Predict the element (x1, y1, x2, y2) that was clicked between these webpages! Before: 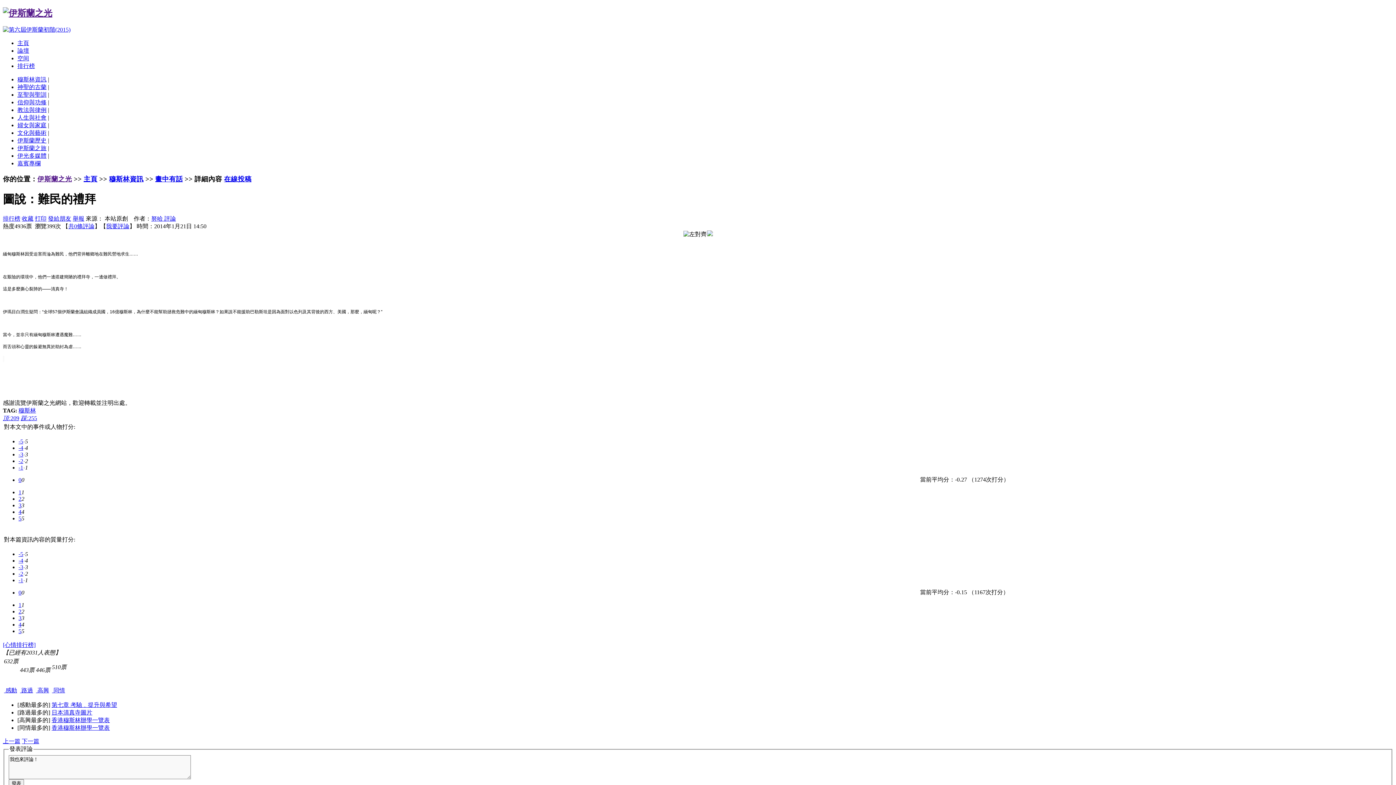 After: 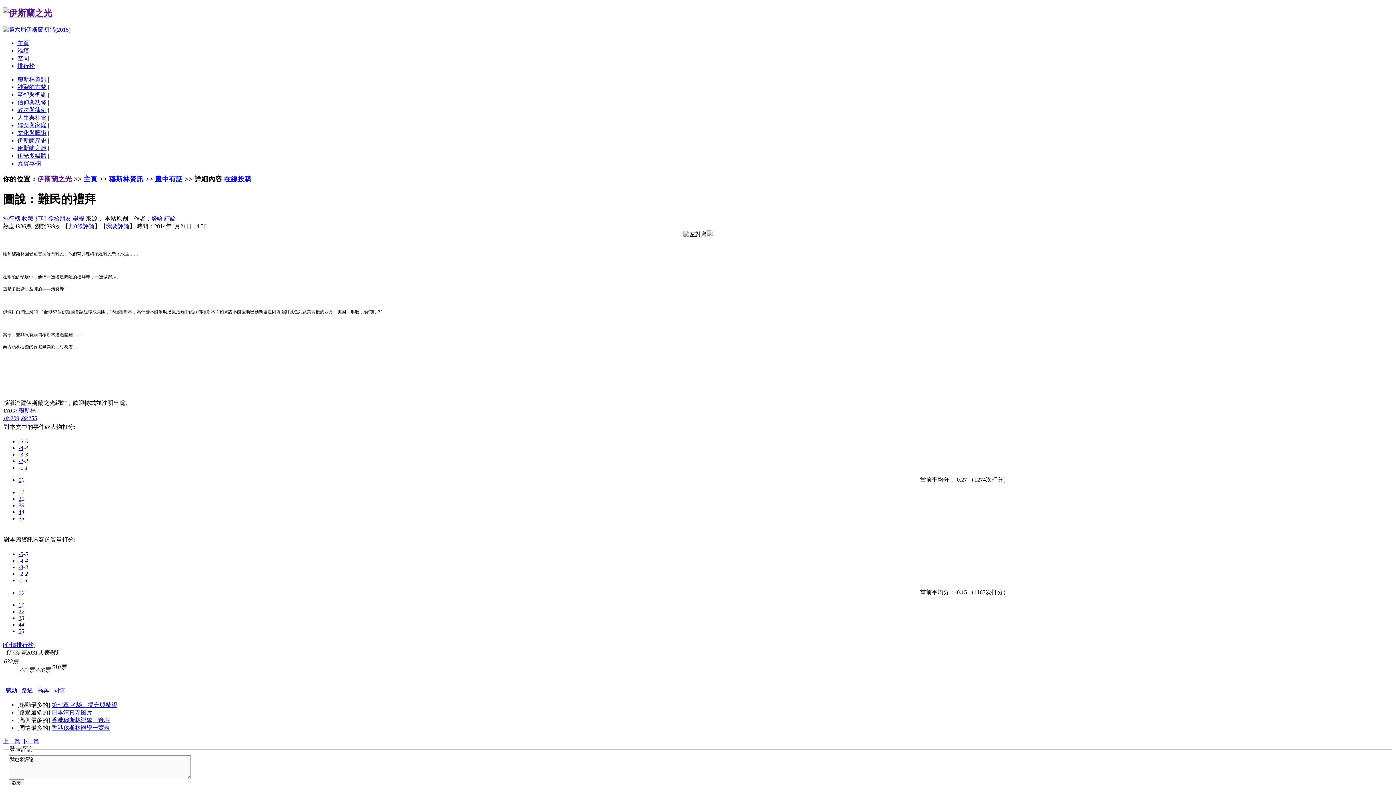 Action: bbox: (707, 231, 713, 237)